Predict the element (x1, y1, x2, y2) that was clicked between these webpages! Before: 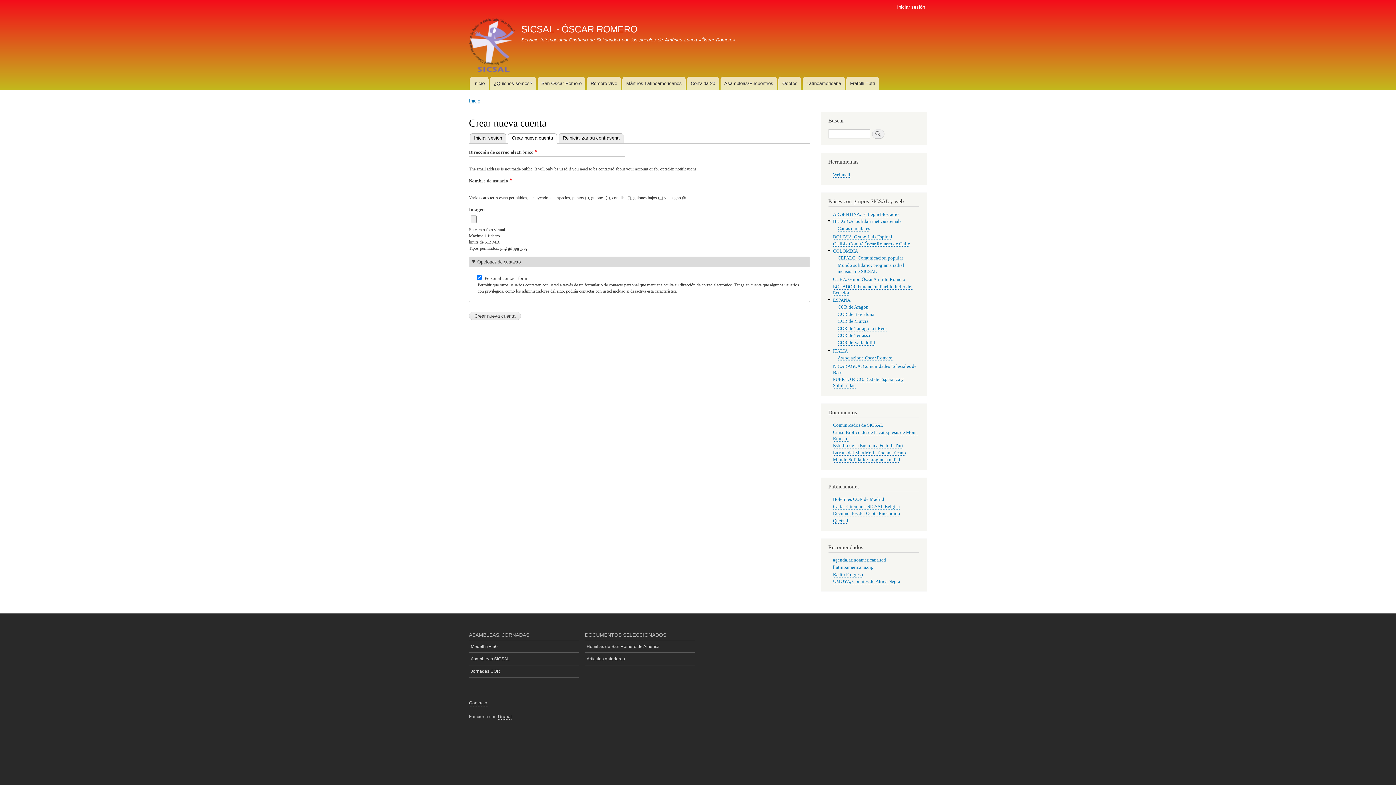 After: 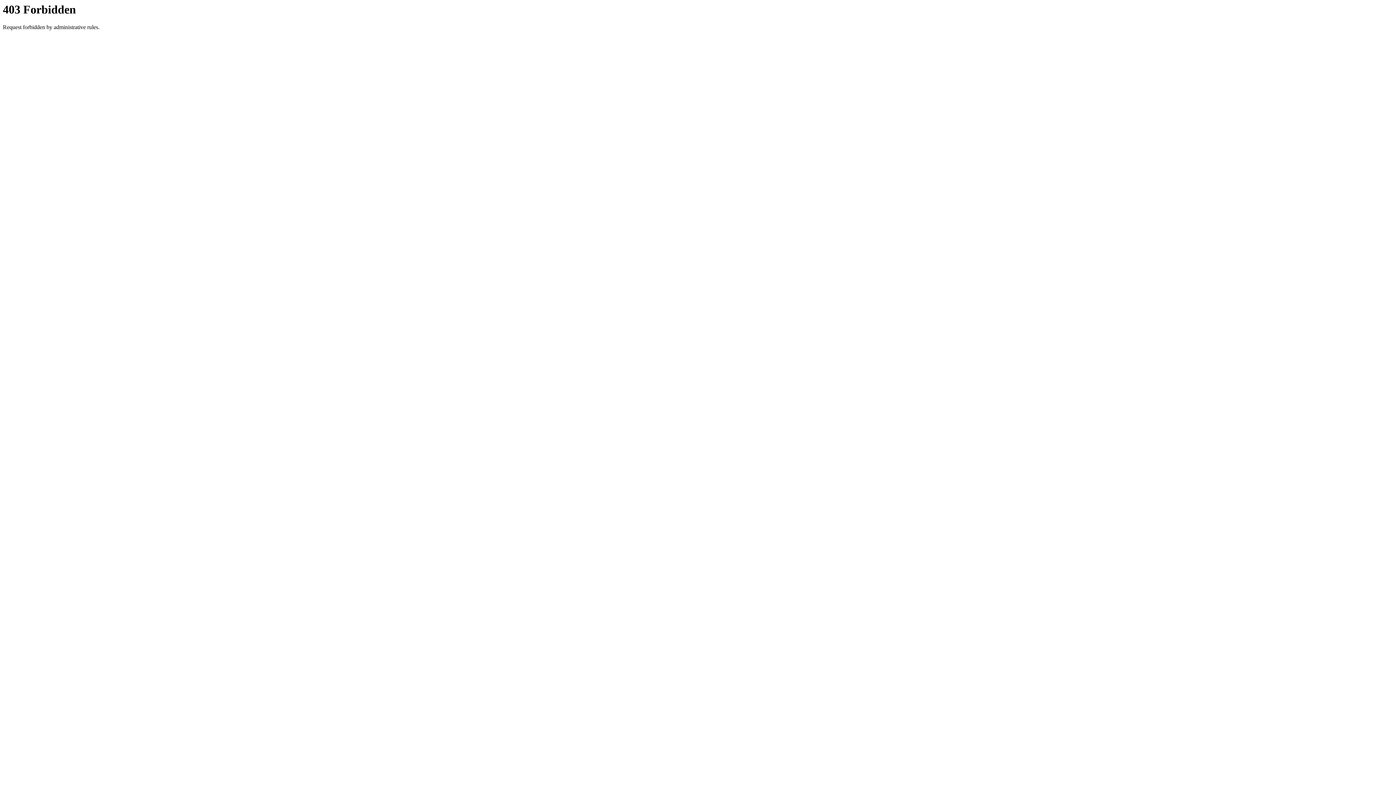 Action: label: BELGICA. Solidair met Guatemala bbox: (833, 219, 901, 224)